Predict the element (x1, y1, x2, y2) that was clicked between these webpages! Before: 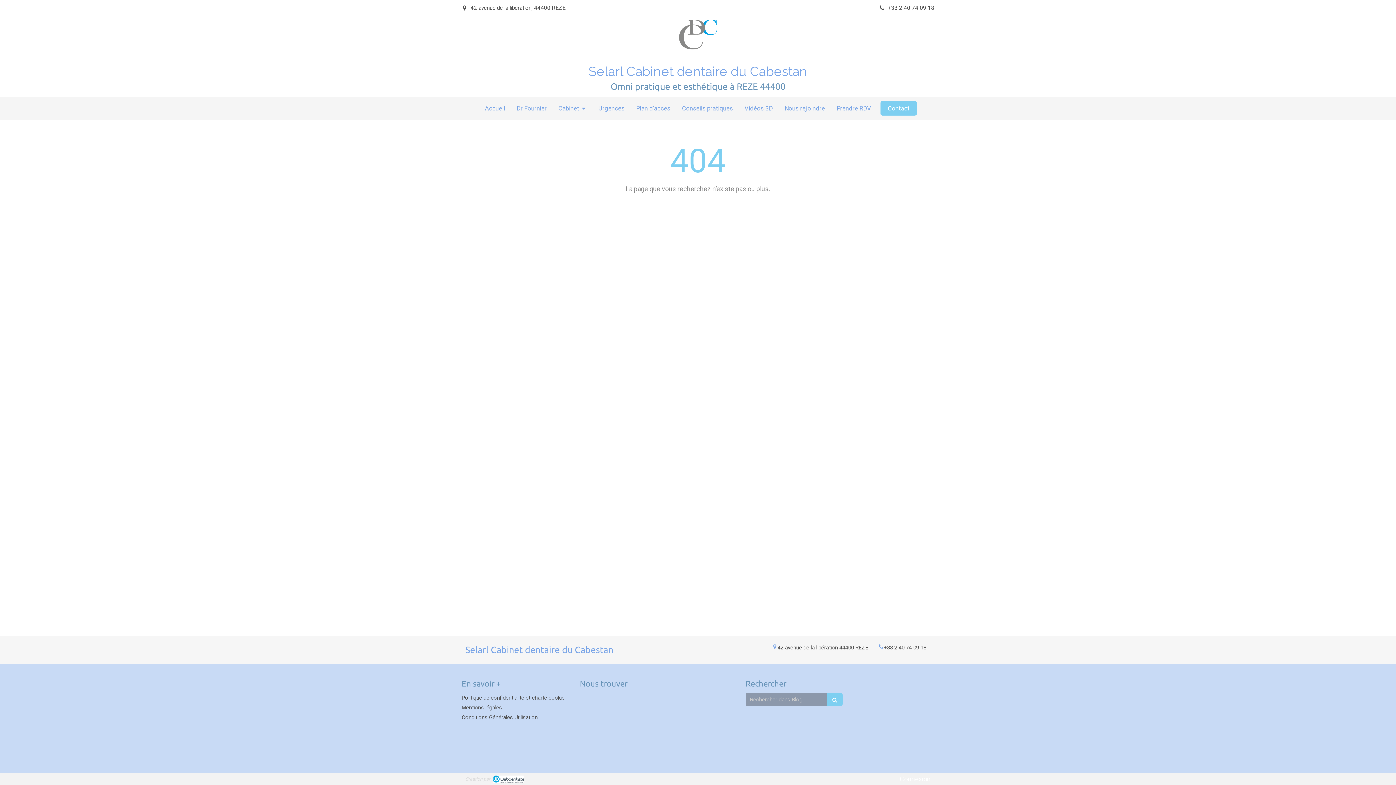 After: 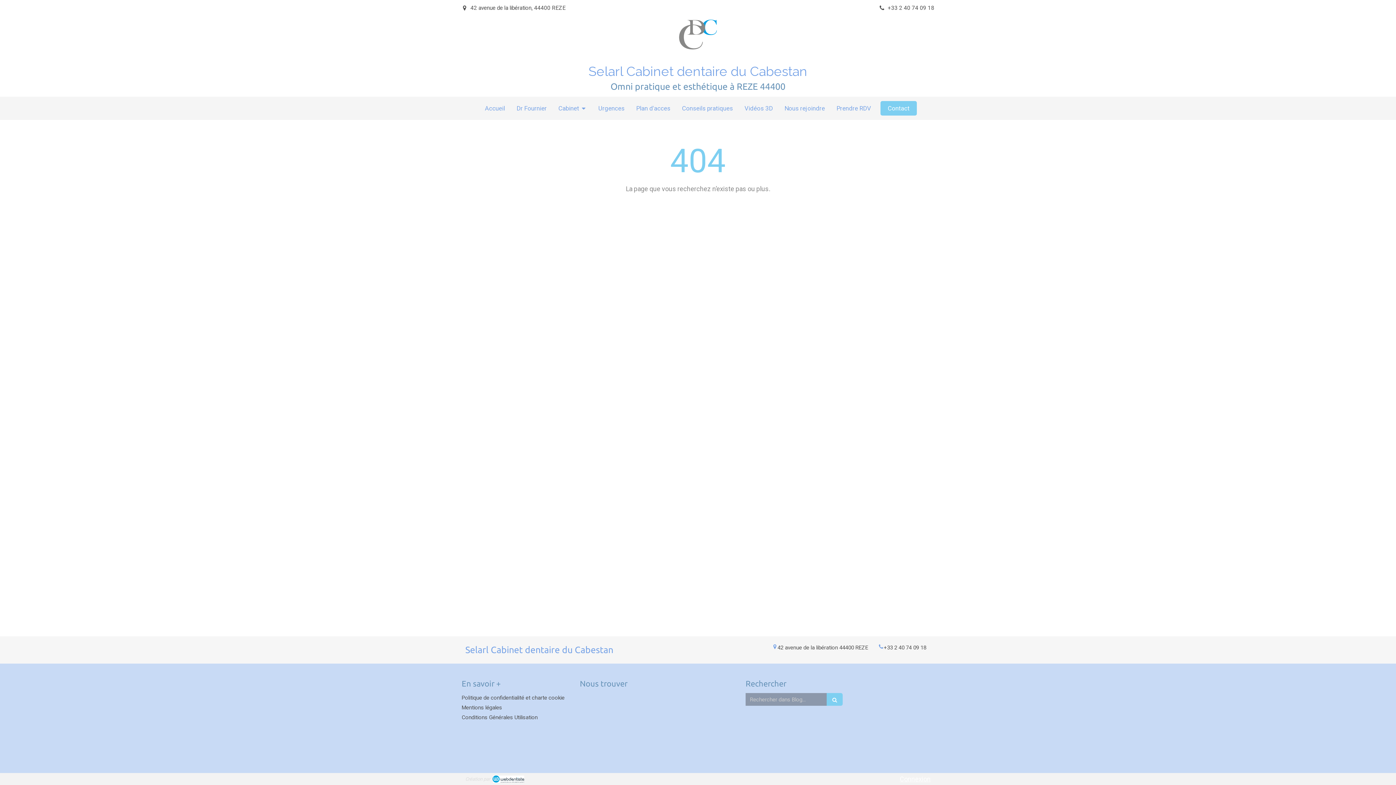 Action: label: +33 2 40 74 09 18 bbox: (883, 644, 926, 651)